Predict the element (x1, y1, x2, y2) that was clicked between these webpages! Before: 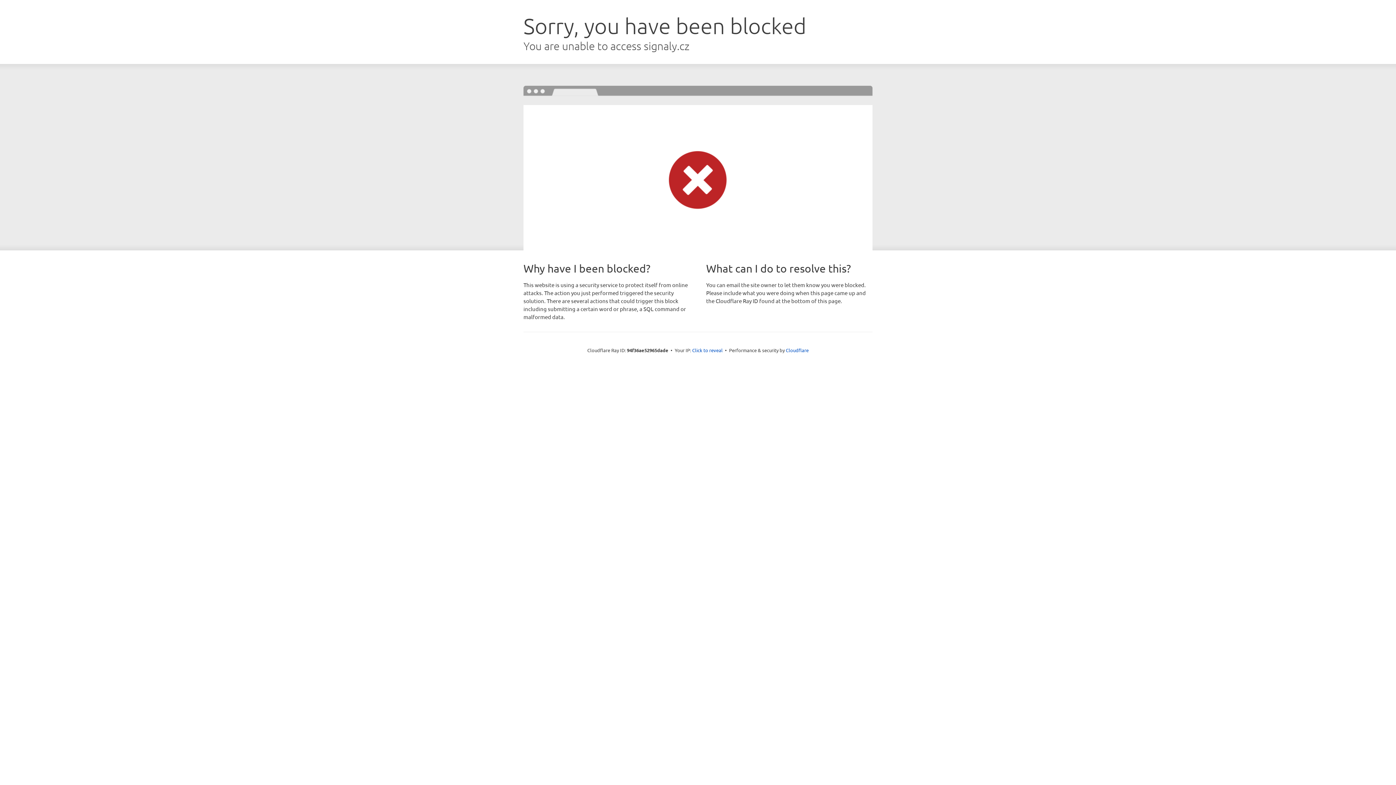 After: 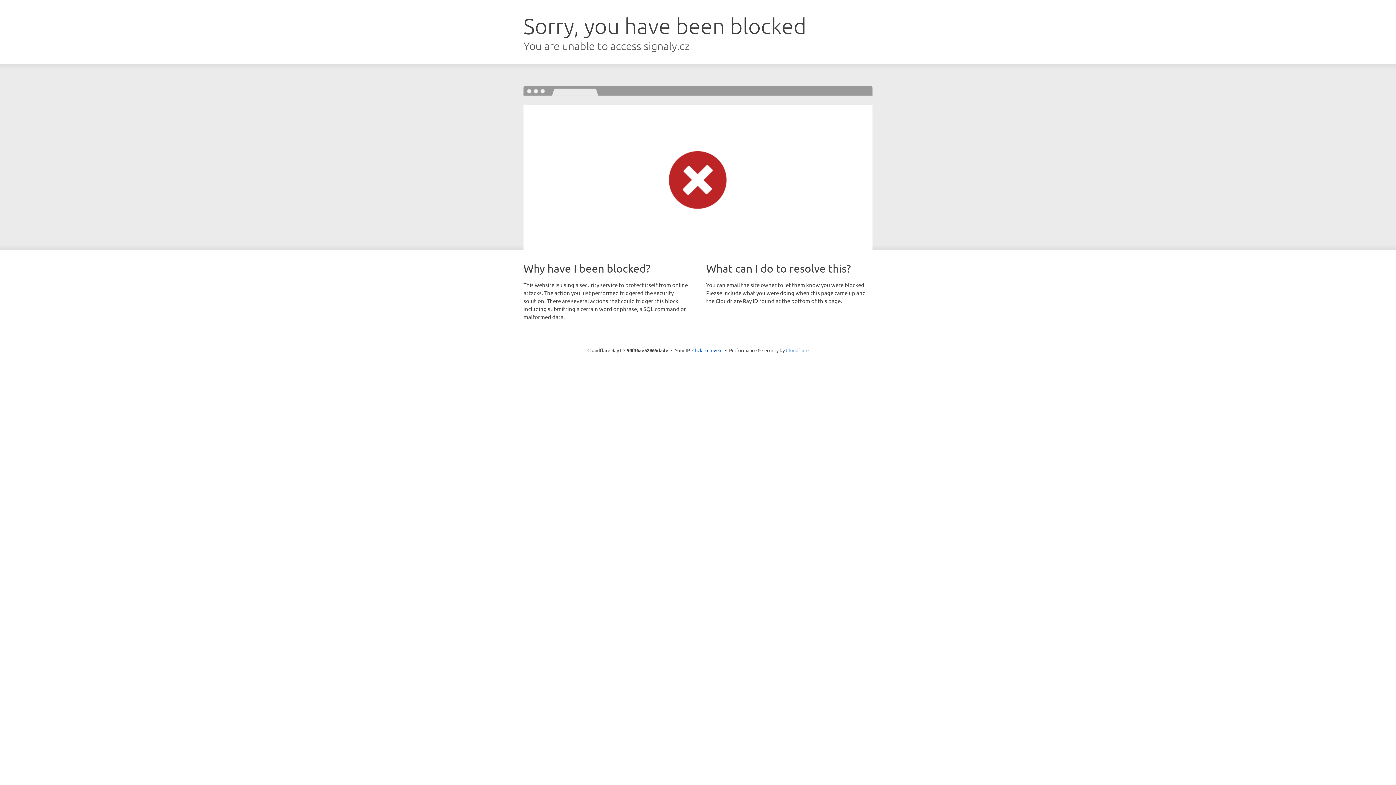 Action: label: Cloudflare bbox: (786, 347, 808, 353)